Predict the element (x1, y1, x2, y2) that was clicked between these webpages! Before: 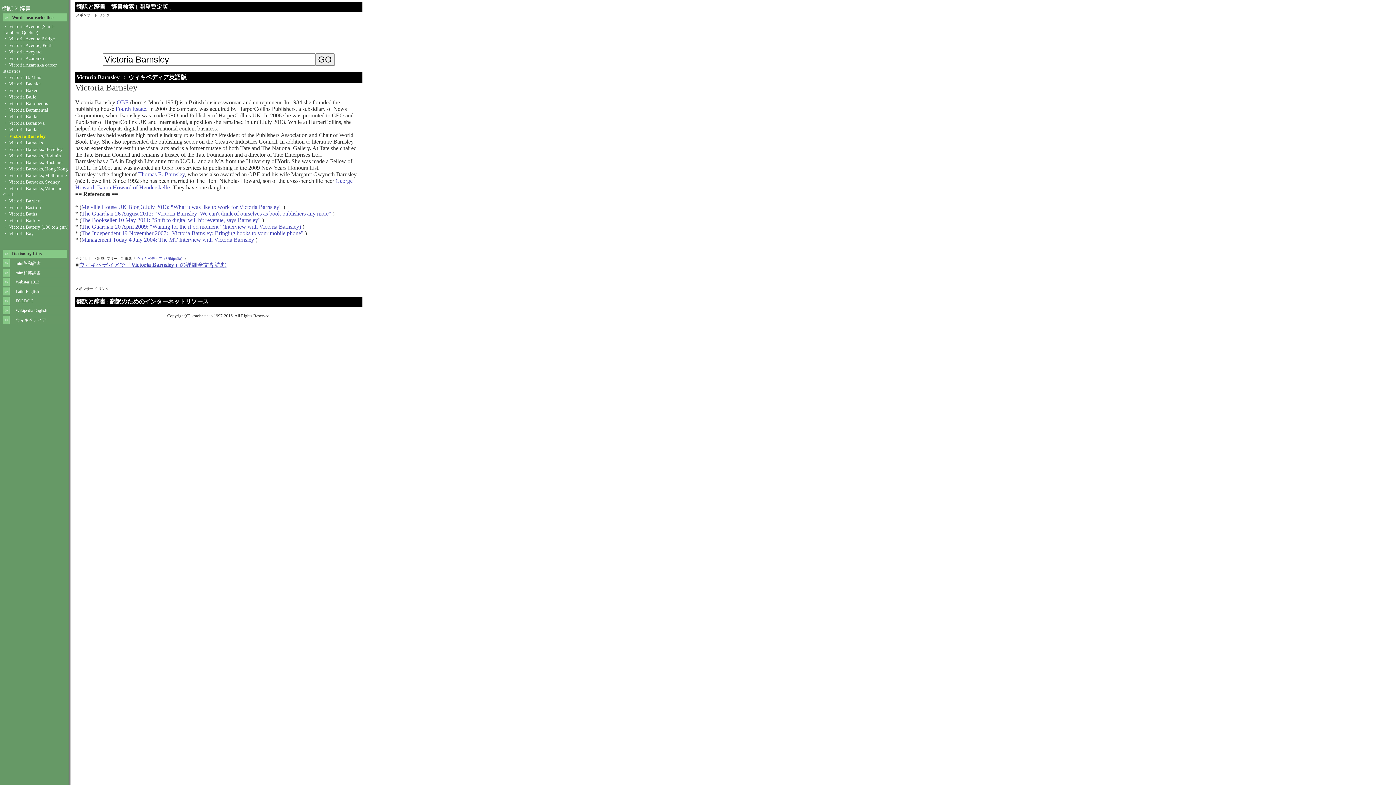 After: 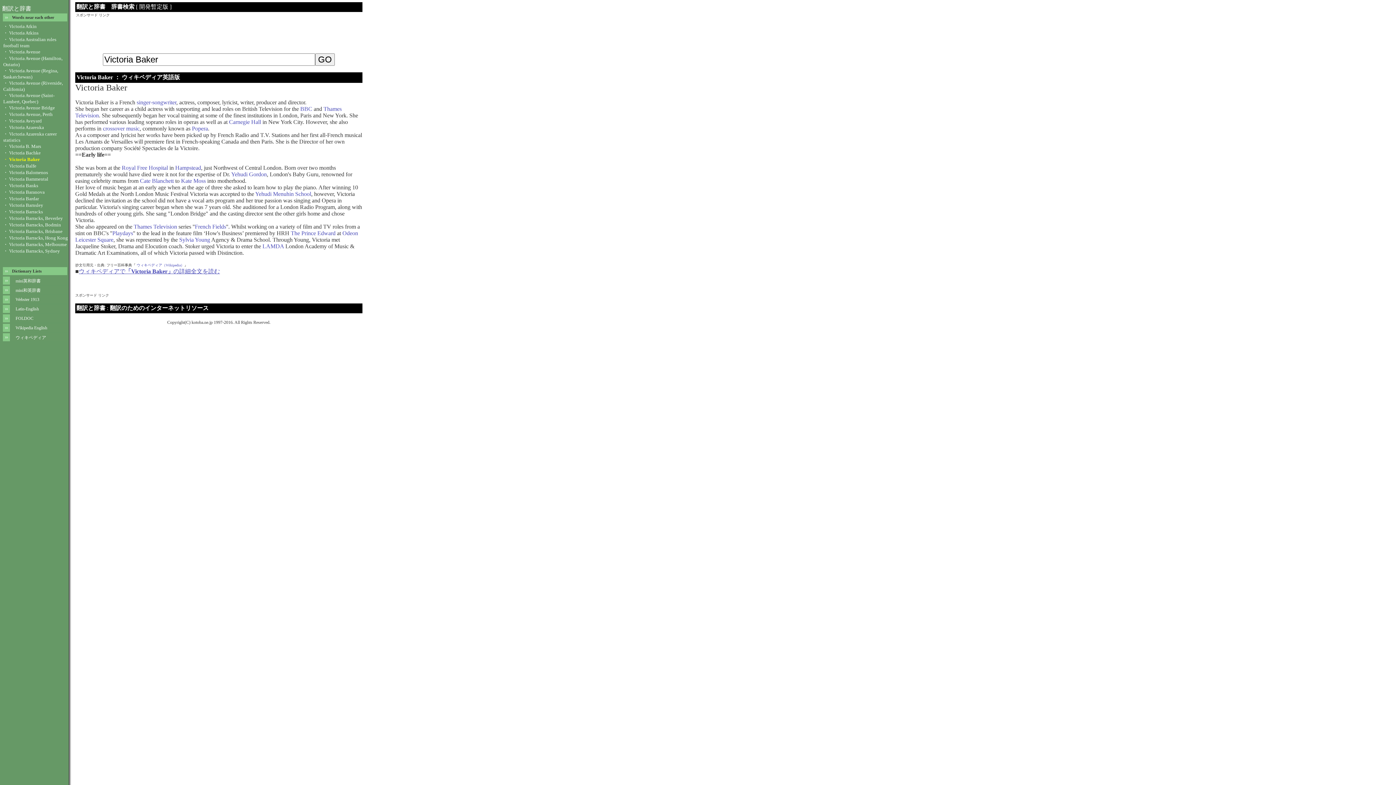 Action: label: ・ Victoria Baker bbox: (3, 88, 37, 93)